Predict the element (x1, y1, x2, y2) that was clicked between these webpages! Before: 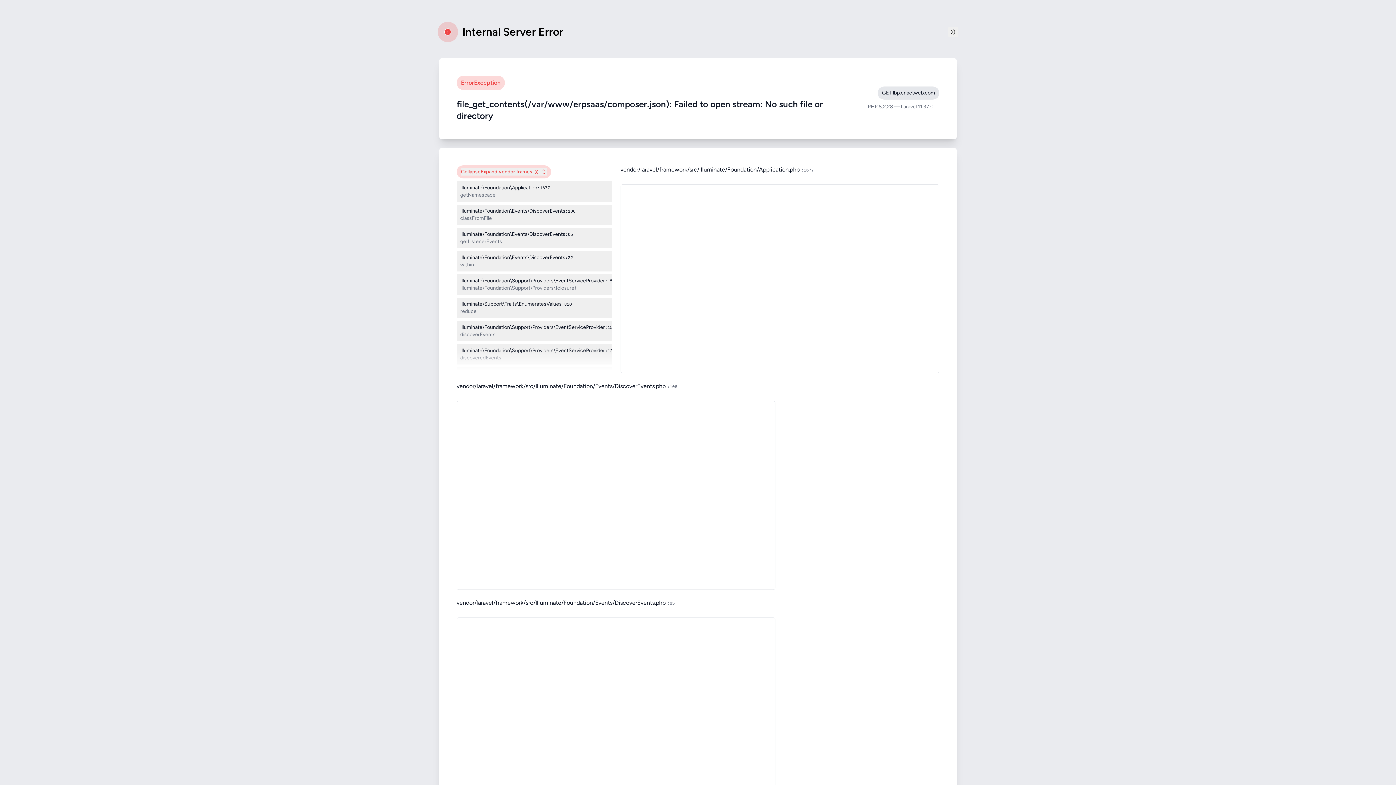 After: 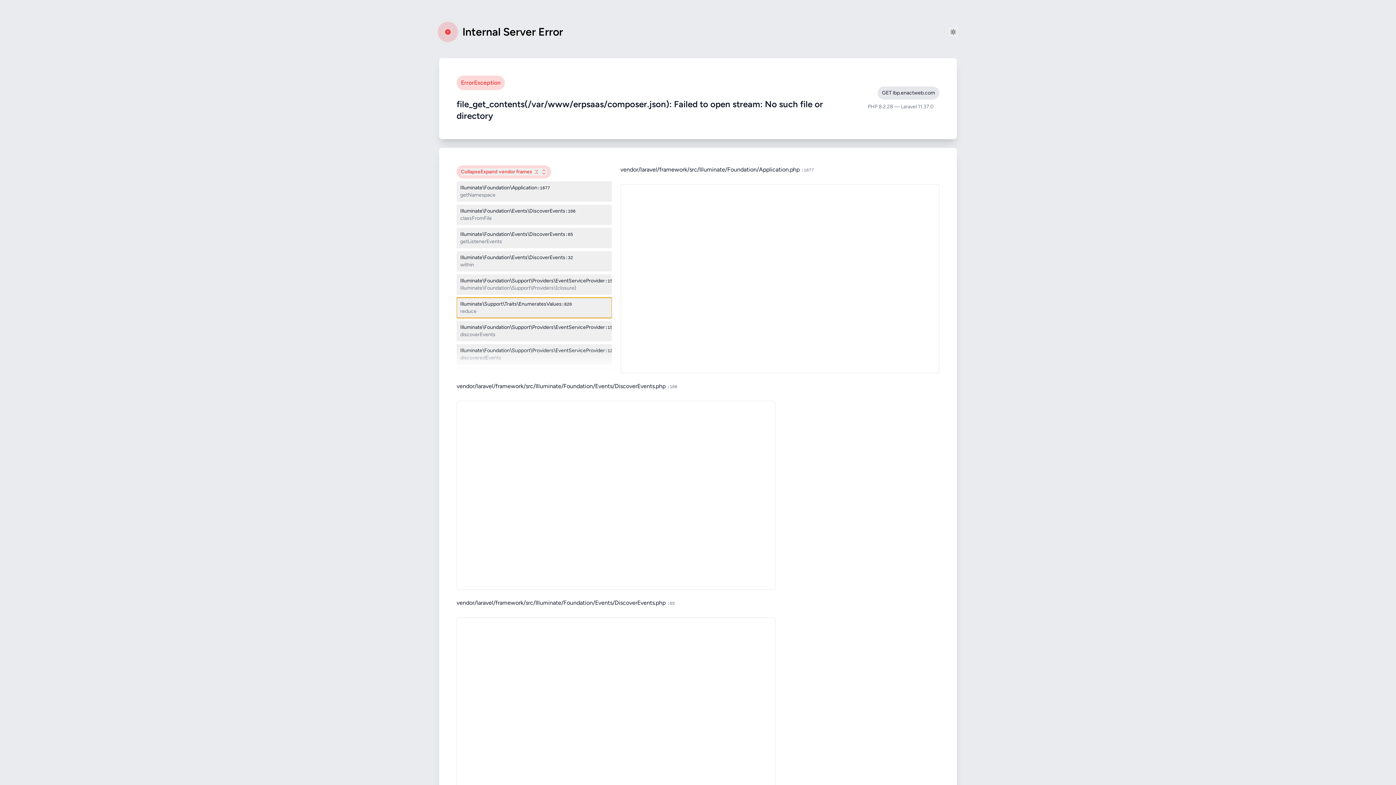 Action: bbox: (456, 297, 611, 318) label: Illuminate\Support\Traits\EnumeratesValues
:820
reduce